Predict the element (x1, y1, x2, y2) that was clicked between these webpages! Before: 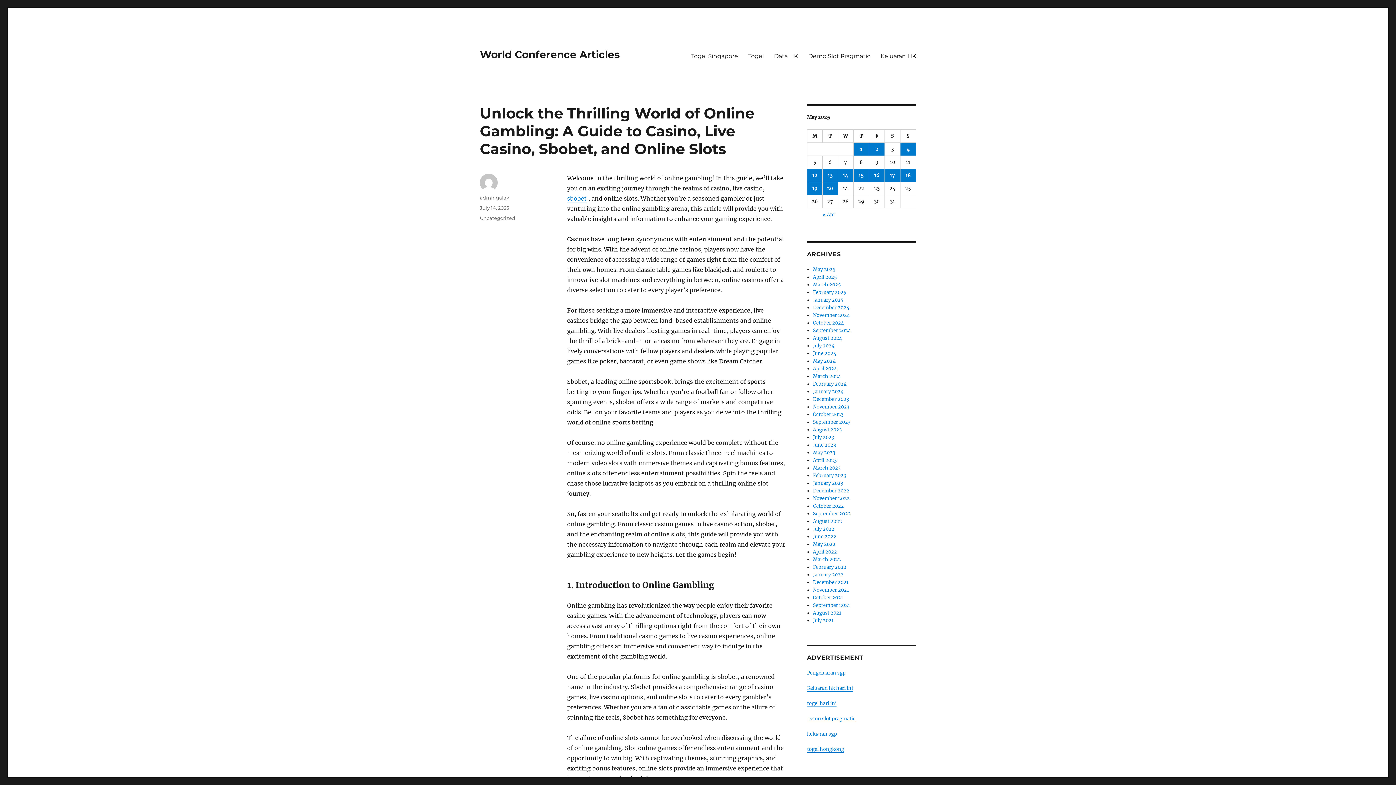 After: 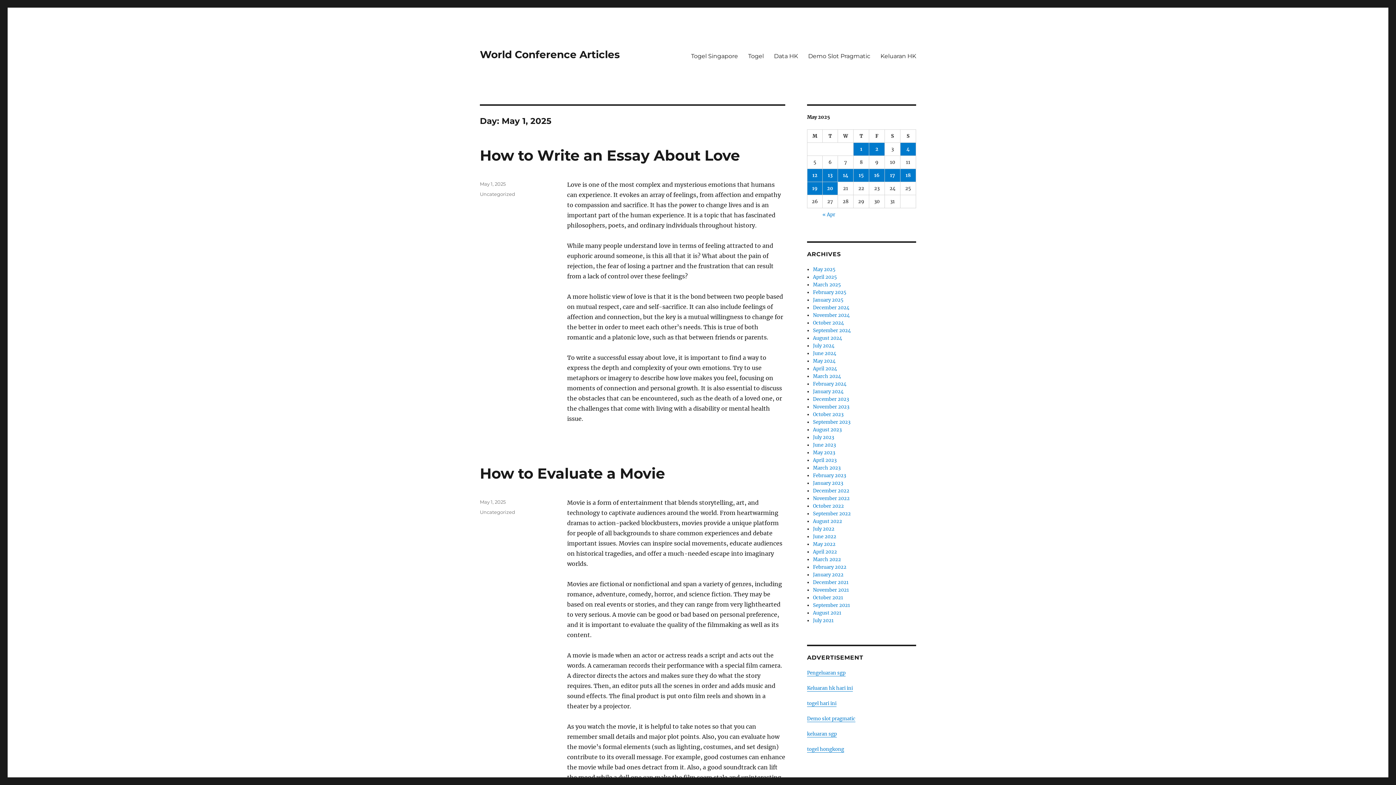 Action: label: Posts published on May 1, 2025 bbox: (853, 142, 869, 155)